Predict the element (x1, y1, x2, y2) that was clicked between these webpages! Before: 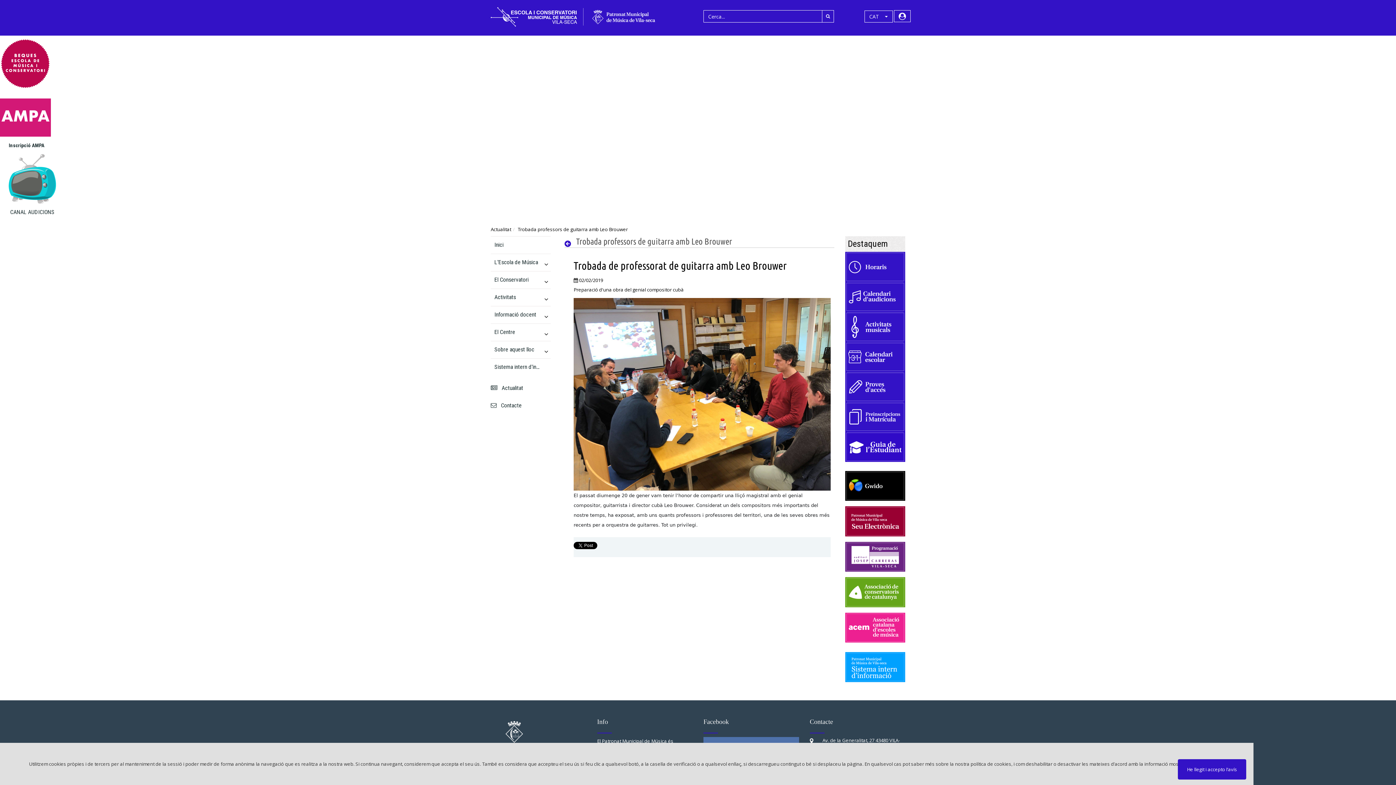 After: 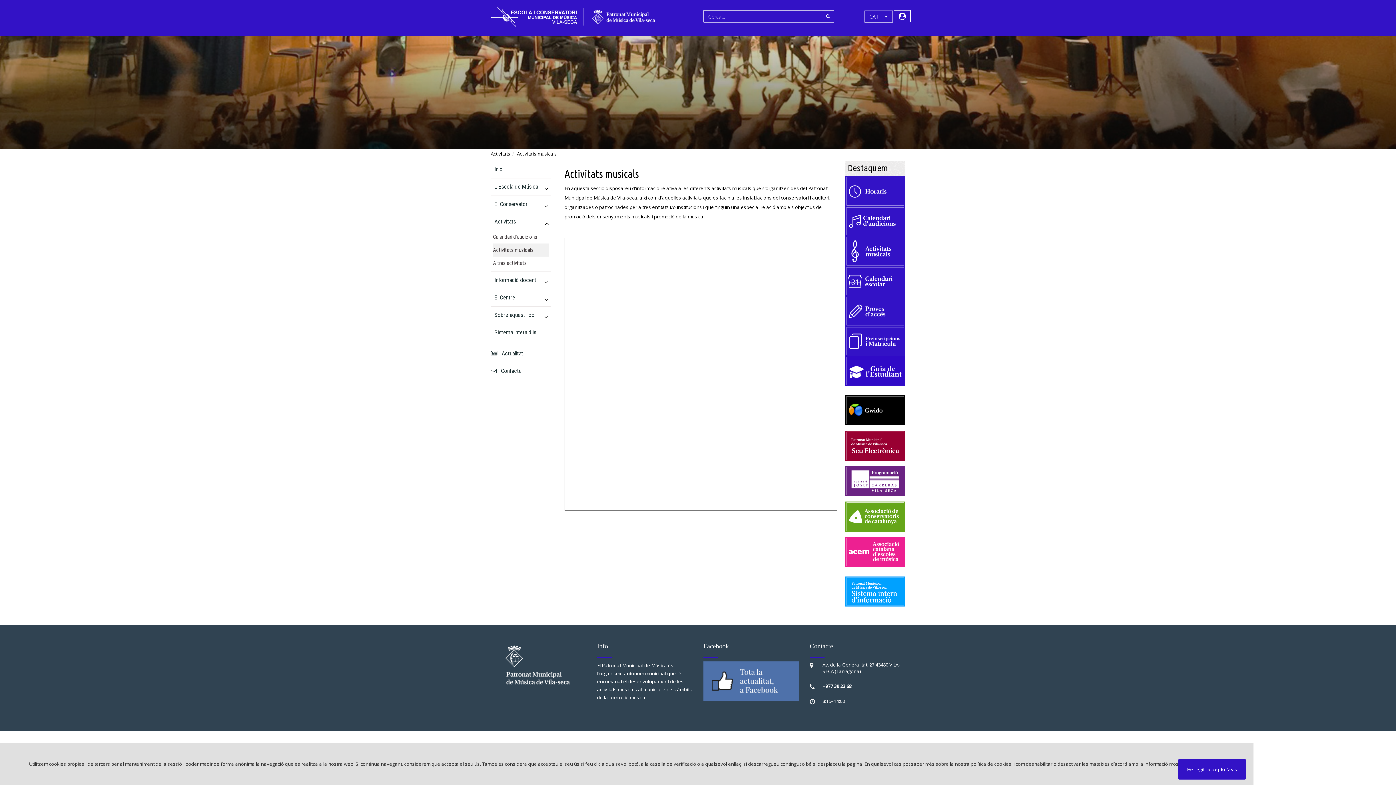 Action: bbox: (490, 288, 541, 306) label: Activitats